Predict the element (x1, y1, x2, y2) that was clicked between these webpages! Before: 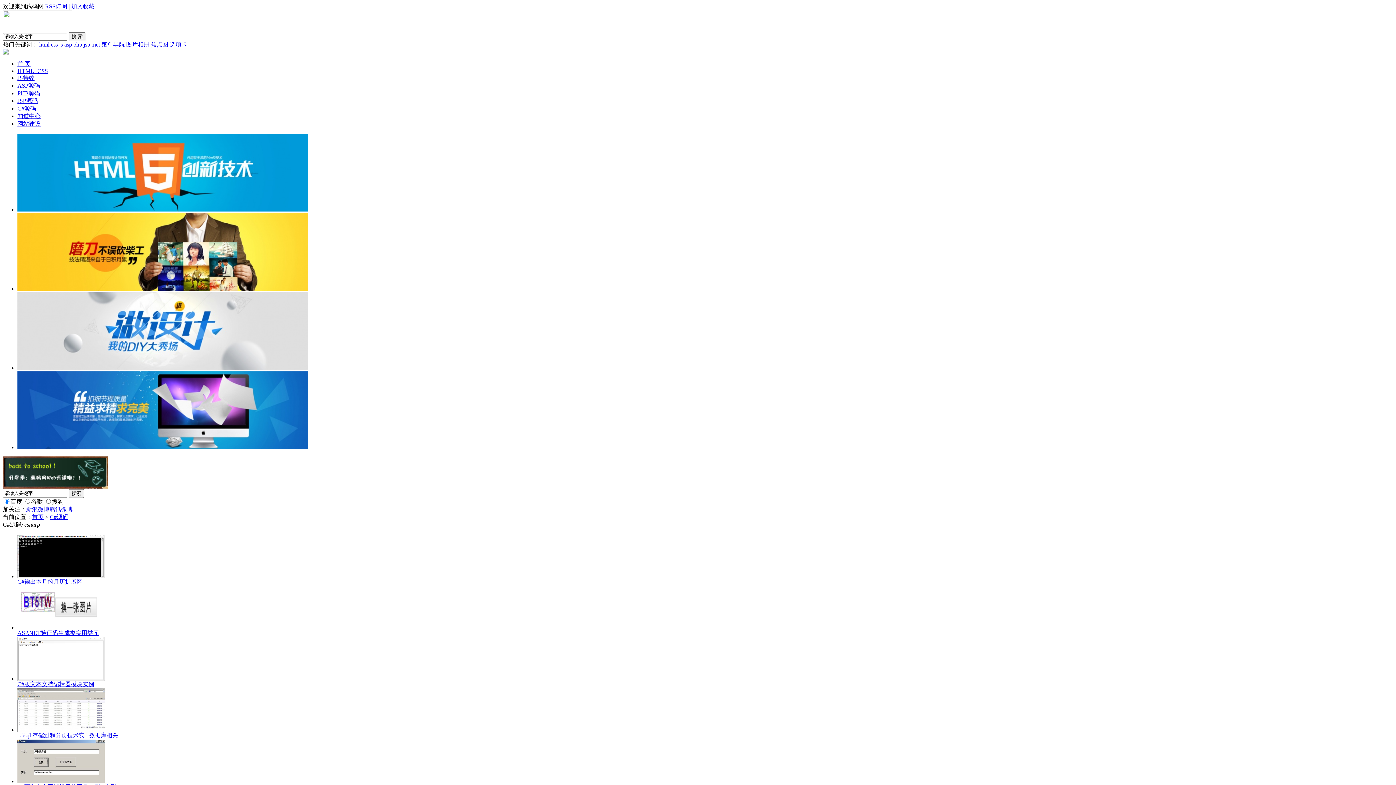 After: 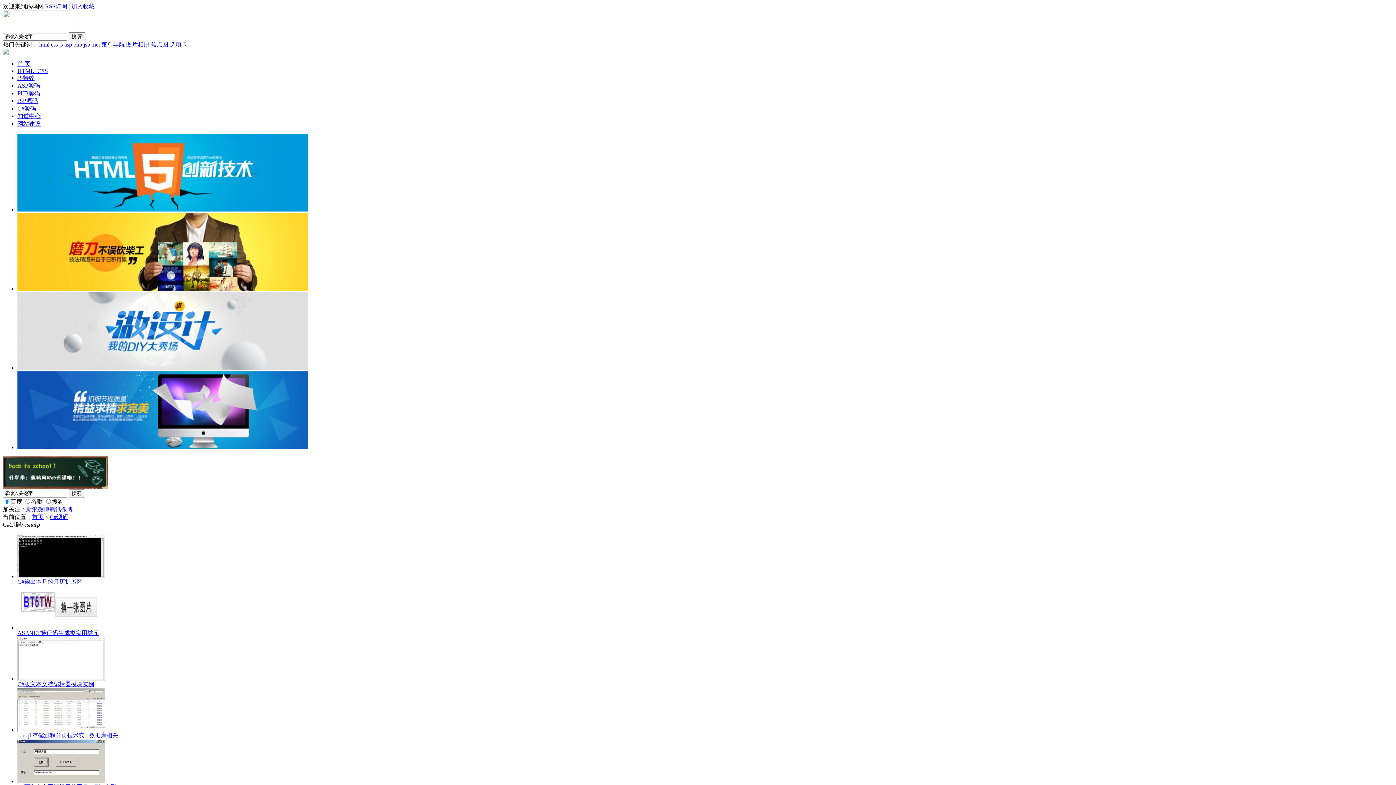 Action: bbox: (169, 41, 187, 47) label: 选项卡